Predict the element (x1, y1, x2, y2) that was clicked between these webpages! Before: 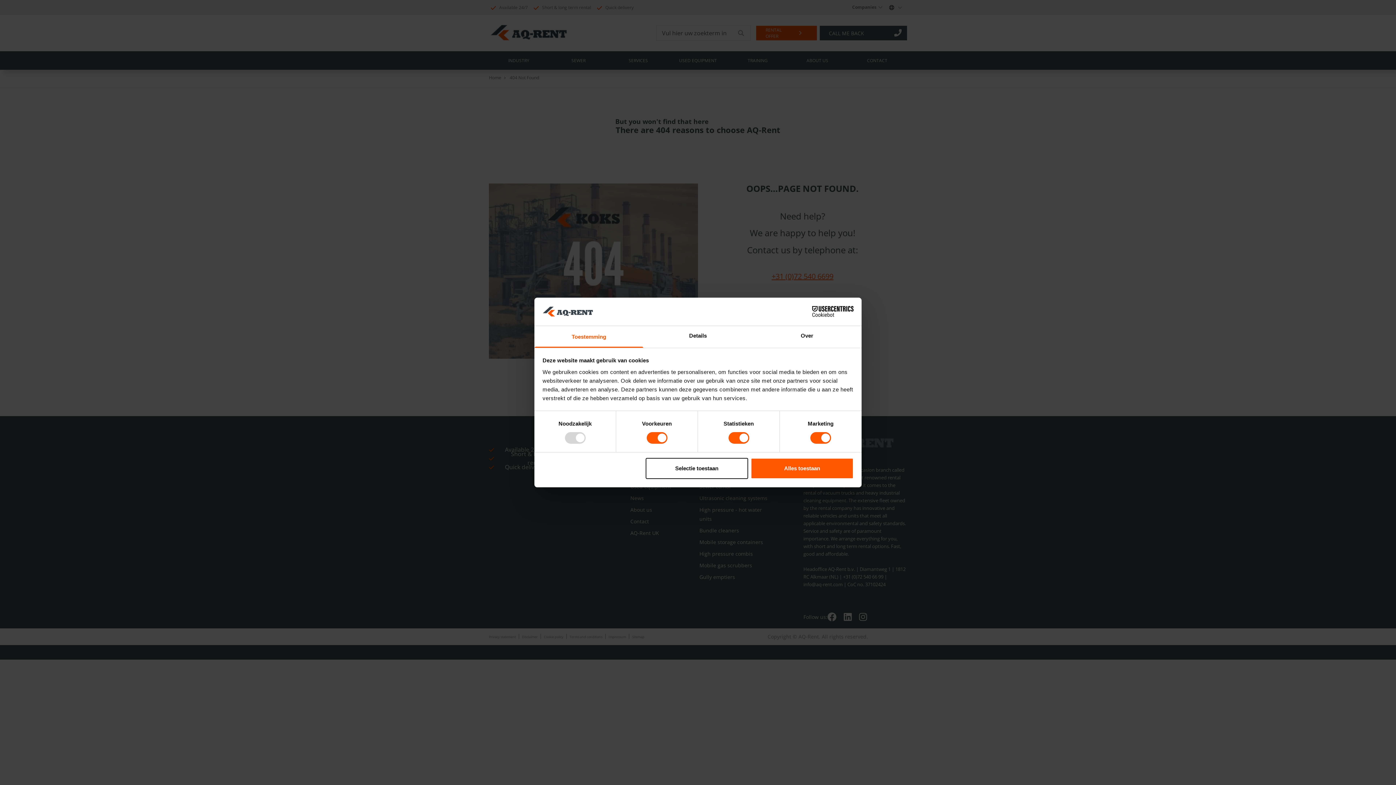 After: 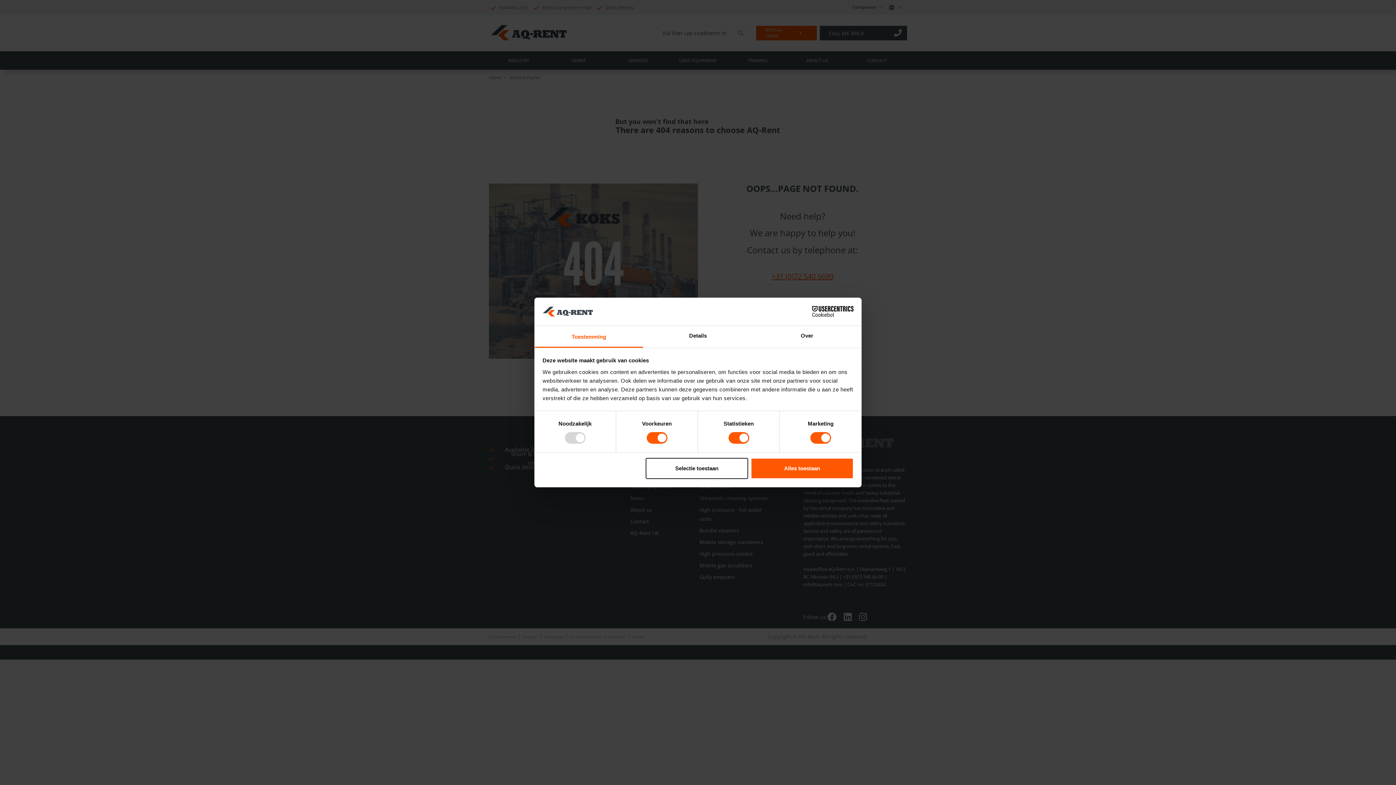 Action: label: Toestemming bbox: (534, 326, 643, 347)